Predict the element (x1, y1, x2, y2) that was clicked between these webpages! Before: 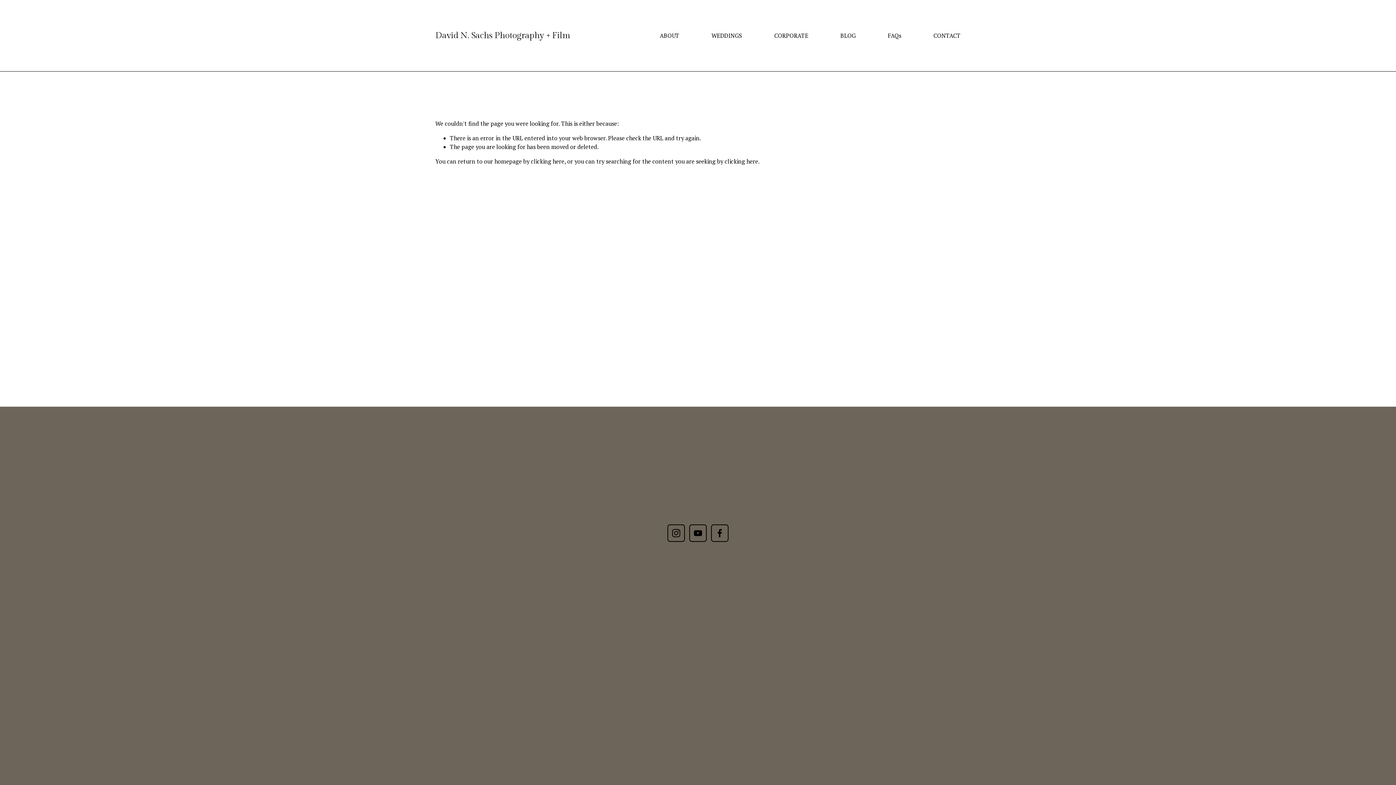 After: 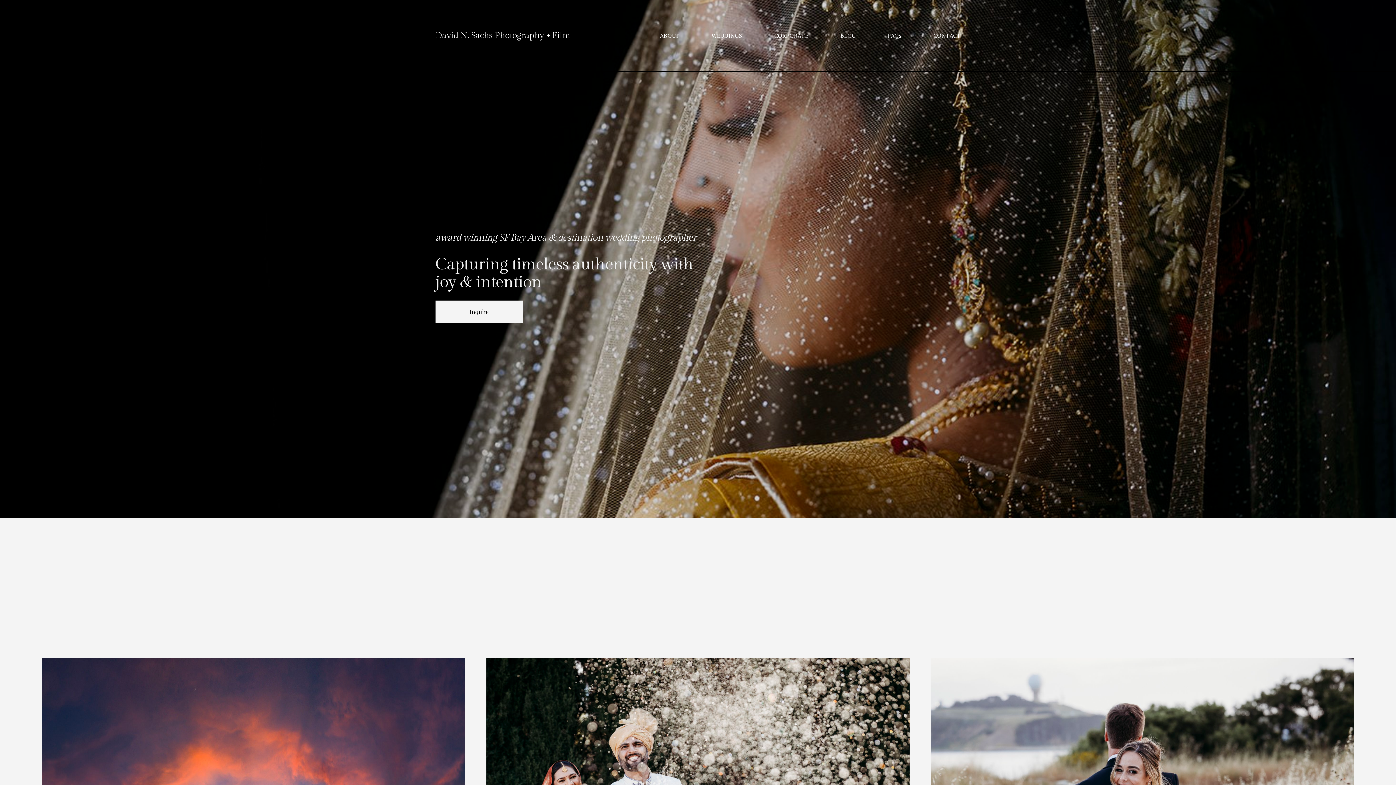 Action: label: WEDDINGS bbox: (711, 30, 742, 40)